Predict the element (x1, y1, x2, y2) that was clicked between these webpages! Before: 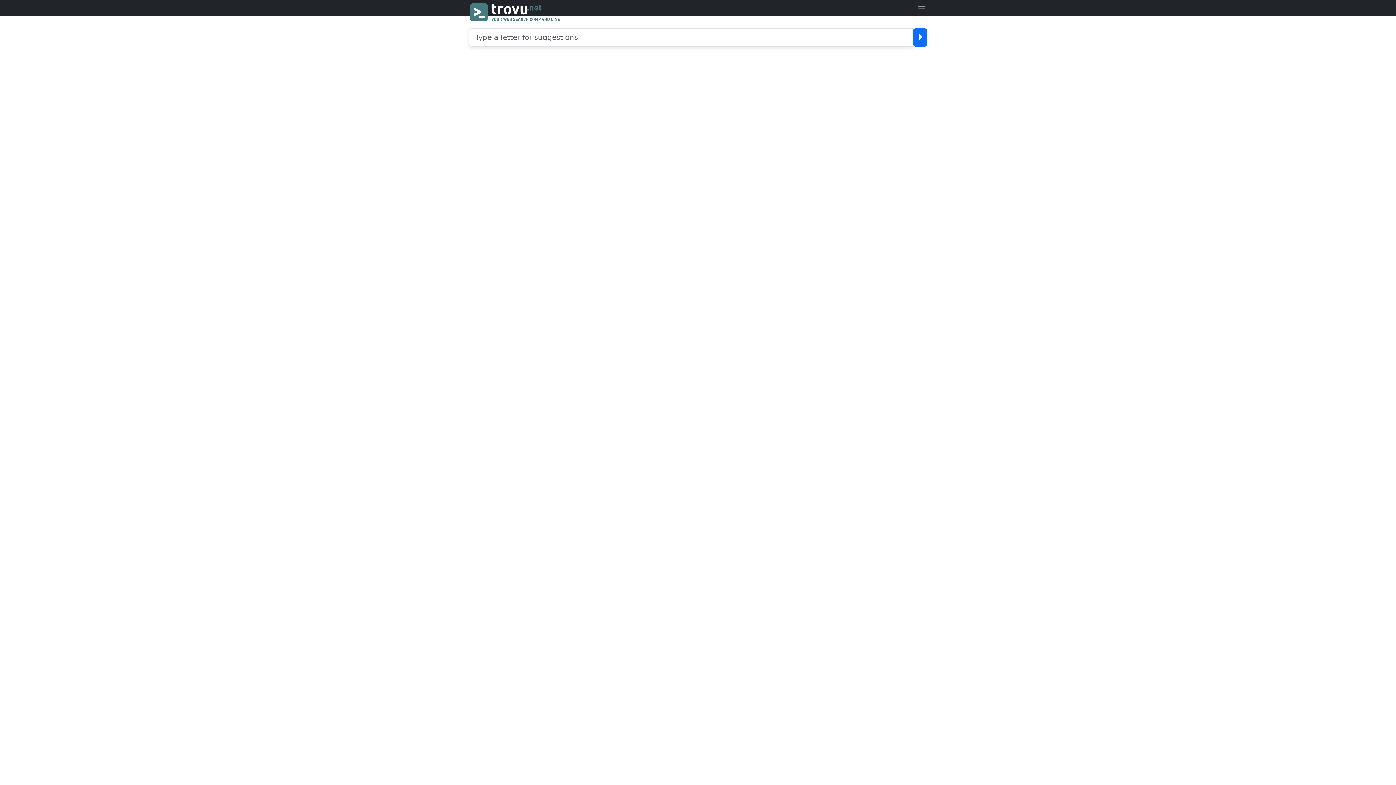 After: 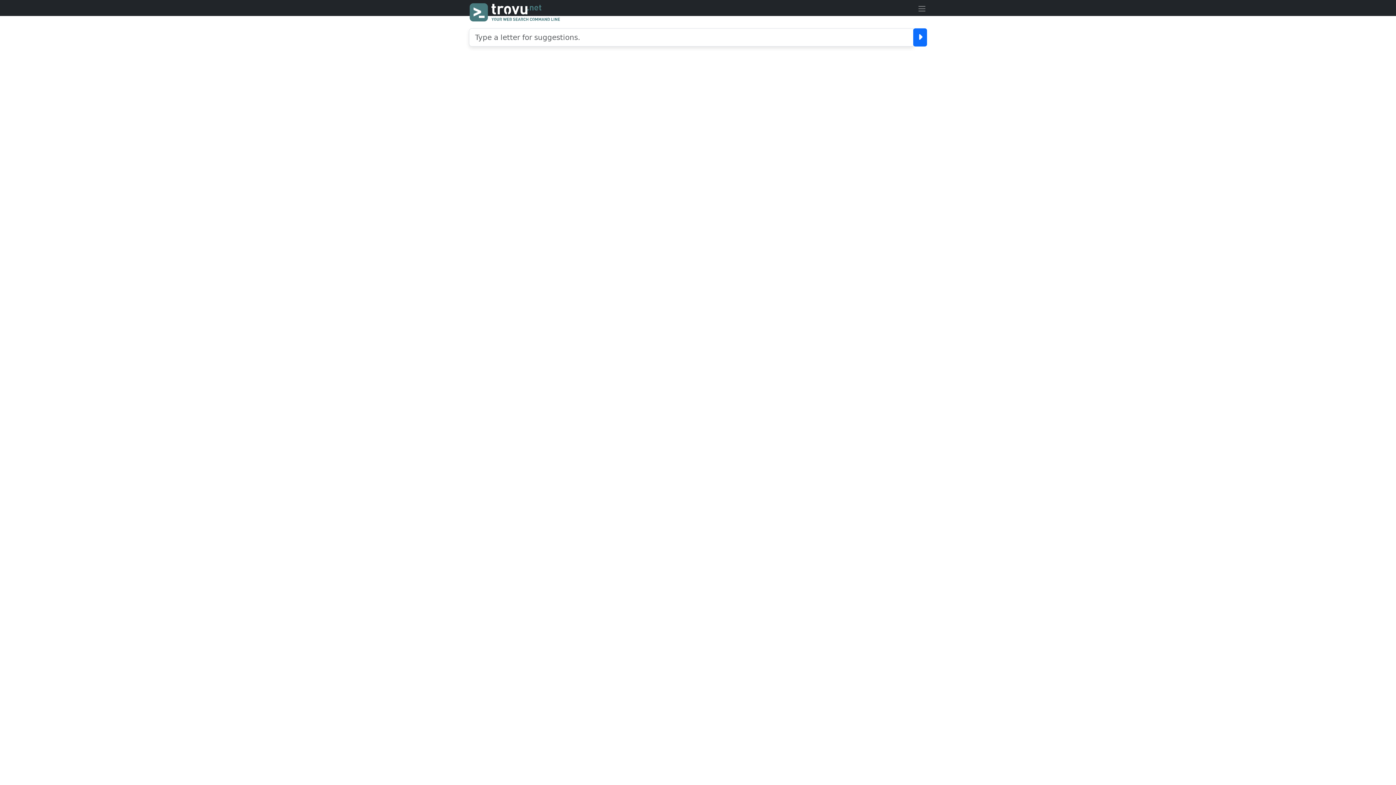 Action: bbox: (917, 4, 926, 11)